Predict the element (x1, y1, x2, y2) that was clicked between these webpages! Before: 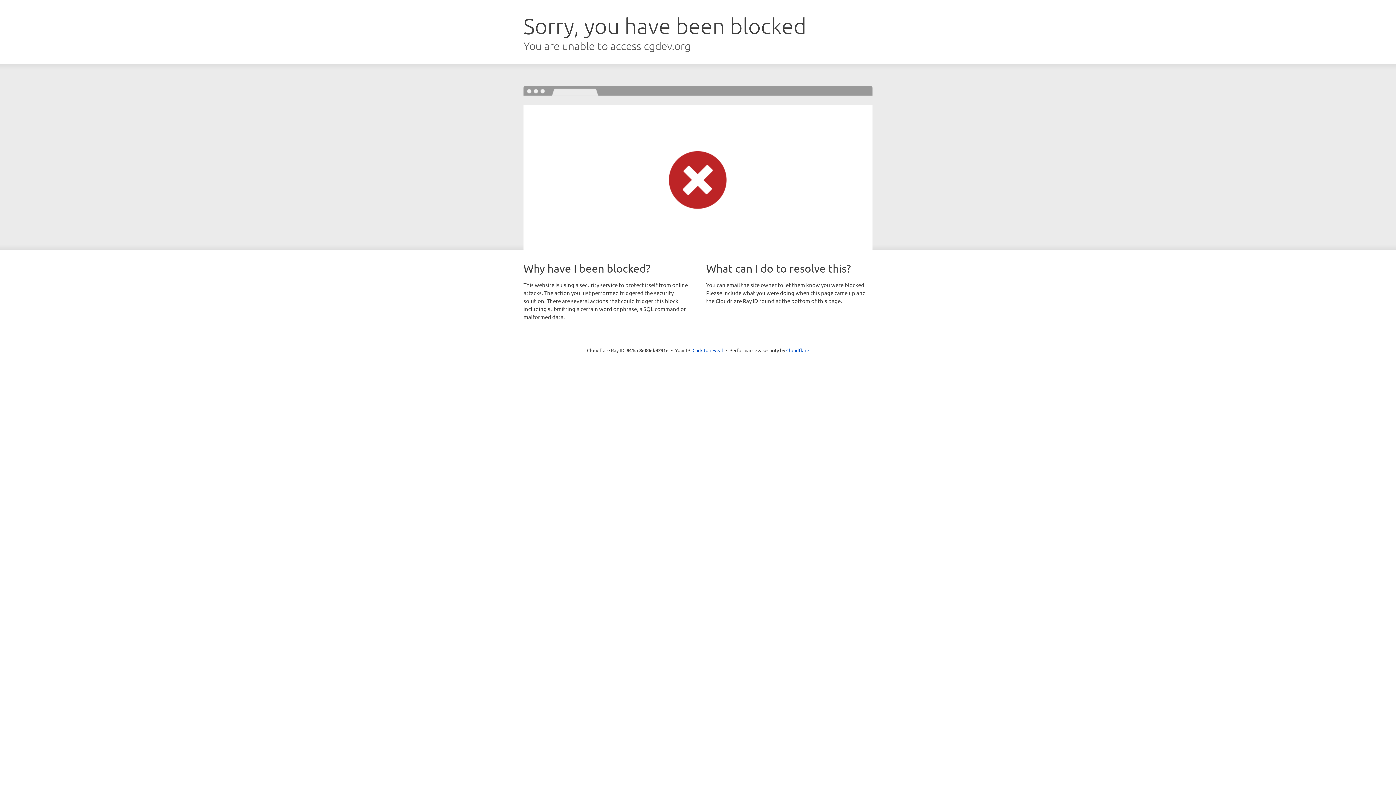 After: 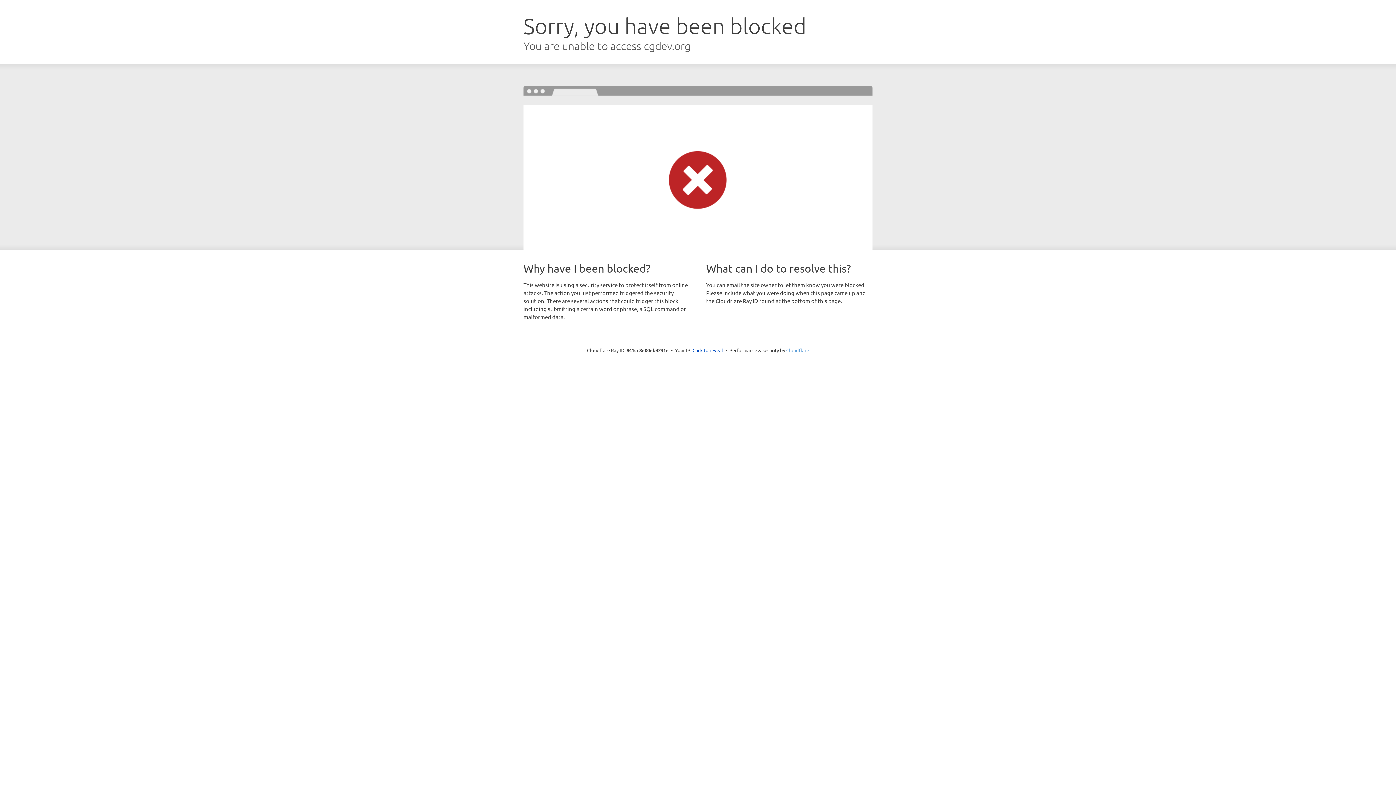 Action: label: Cloudflare bbox: (786, 347, 809, 353)